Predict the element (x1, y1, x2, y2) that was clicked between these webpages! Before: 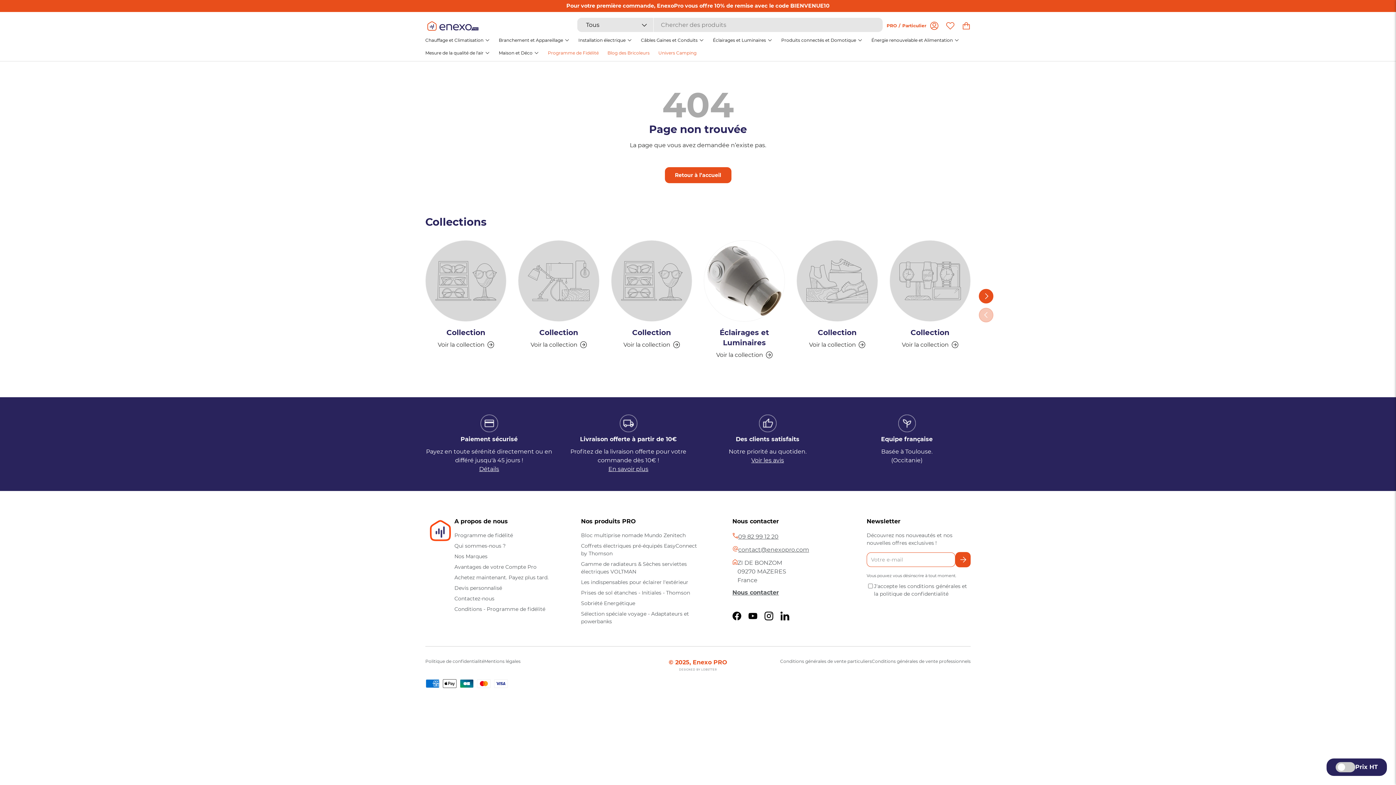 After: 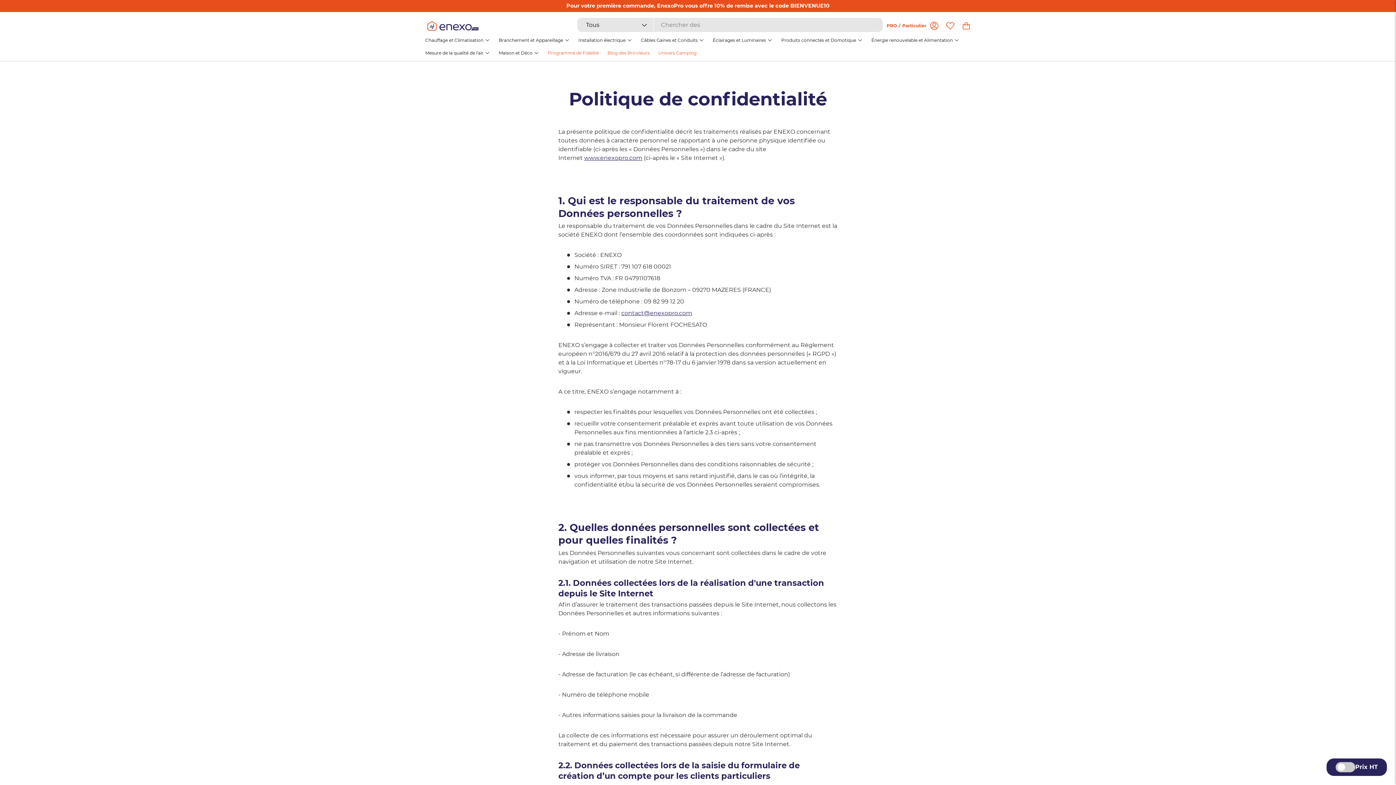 Action: label: Politique de confidentialité bbox: (425, 658, 484, 664)